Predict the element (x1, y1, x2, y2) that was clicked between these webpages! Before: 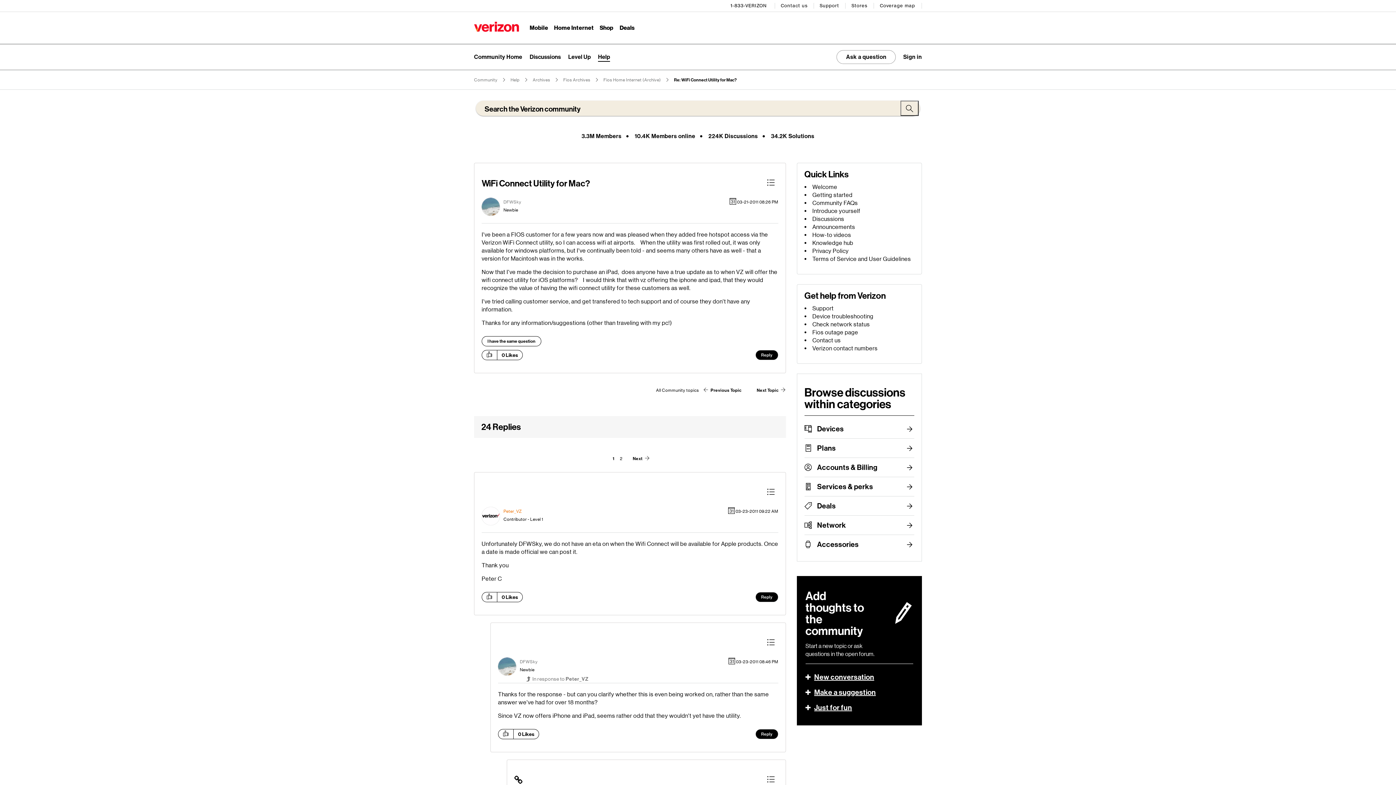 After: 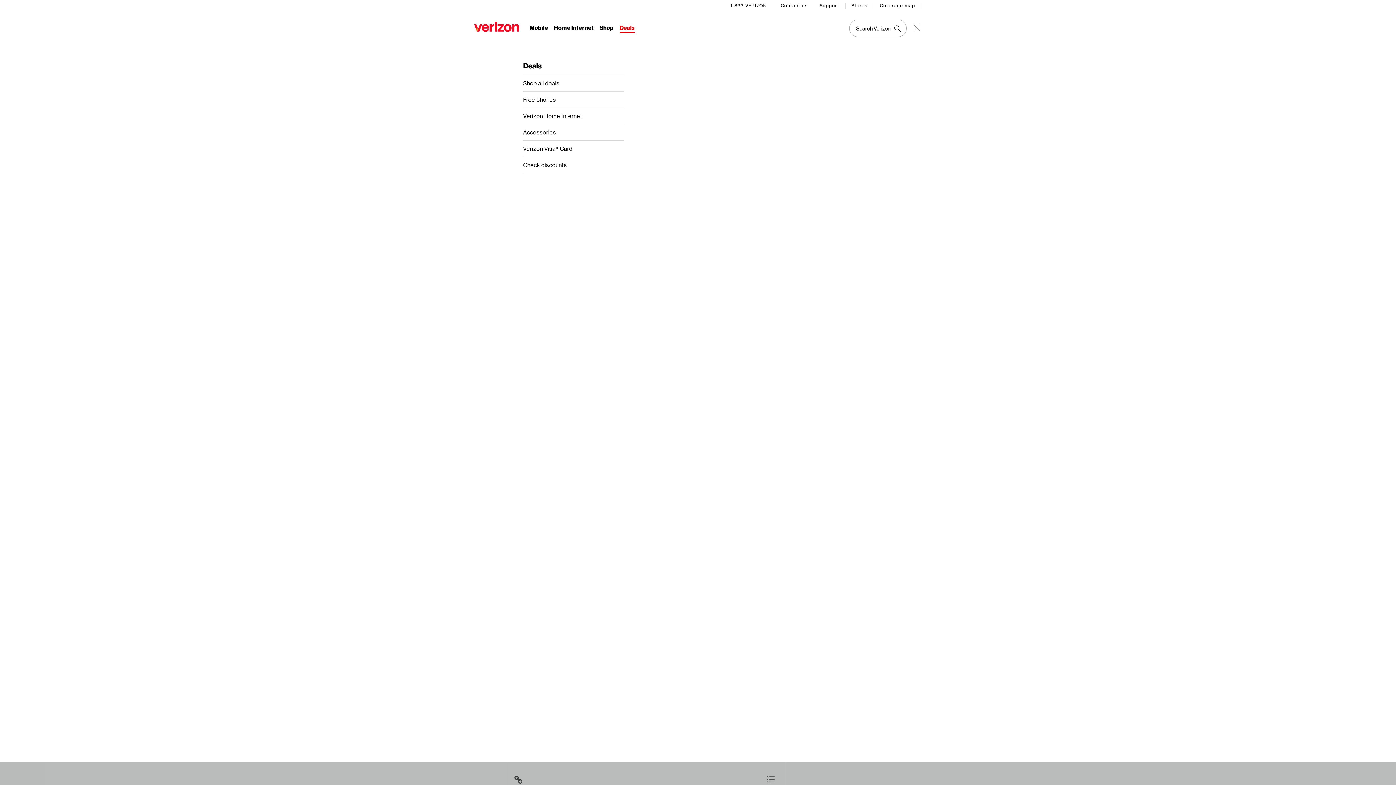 Action: bbox: (619, 24, 634, 32) label: Deals Menu List